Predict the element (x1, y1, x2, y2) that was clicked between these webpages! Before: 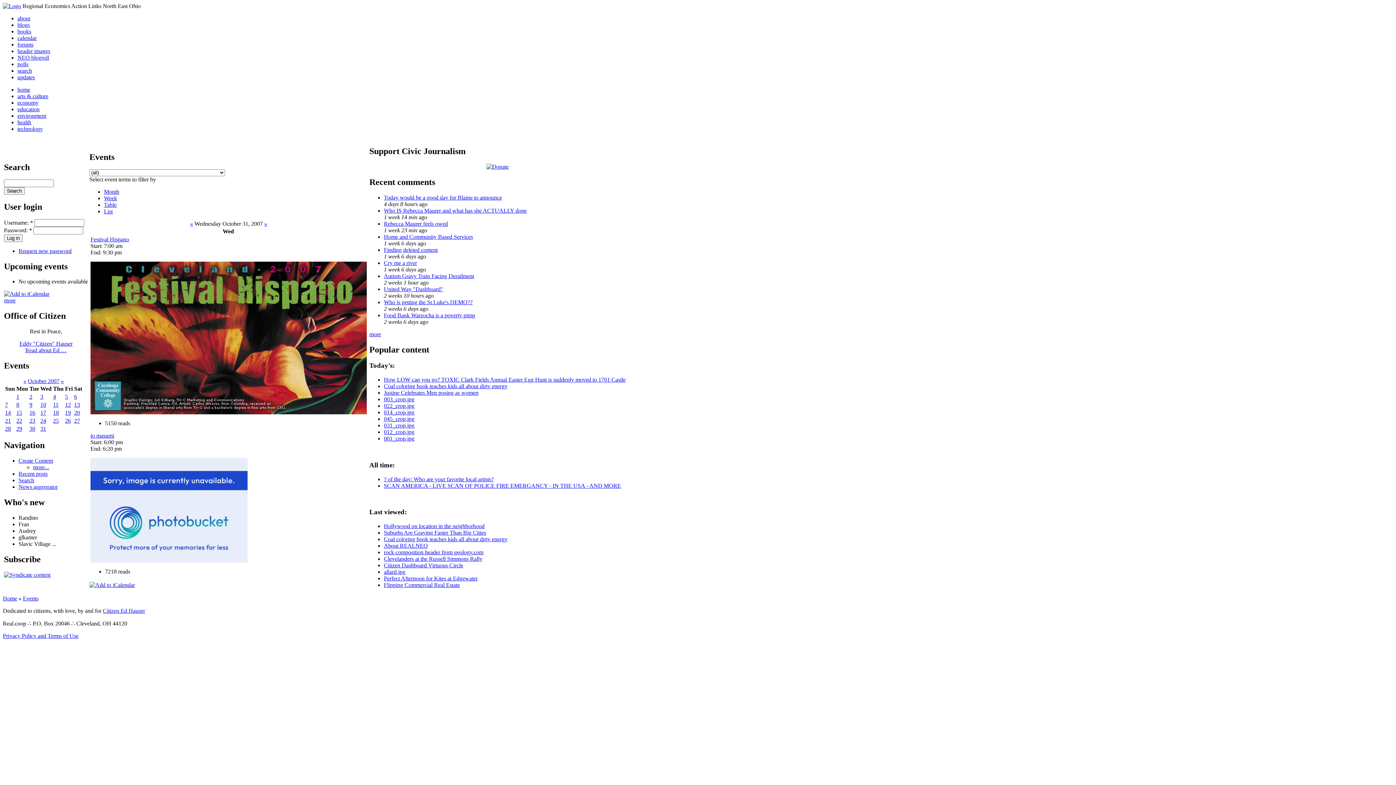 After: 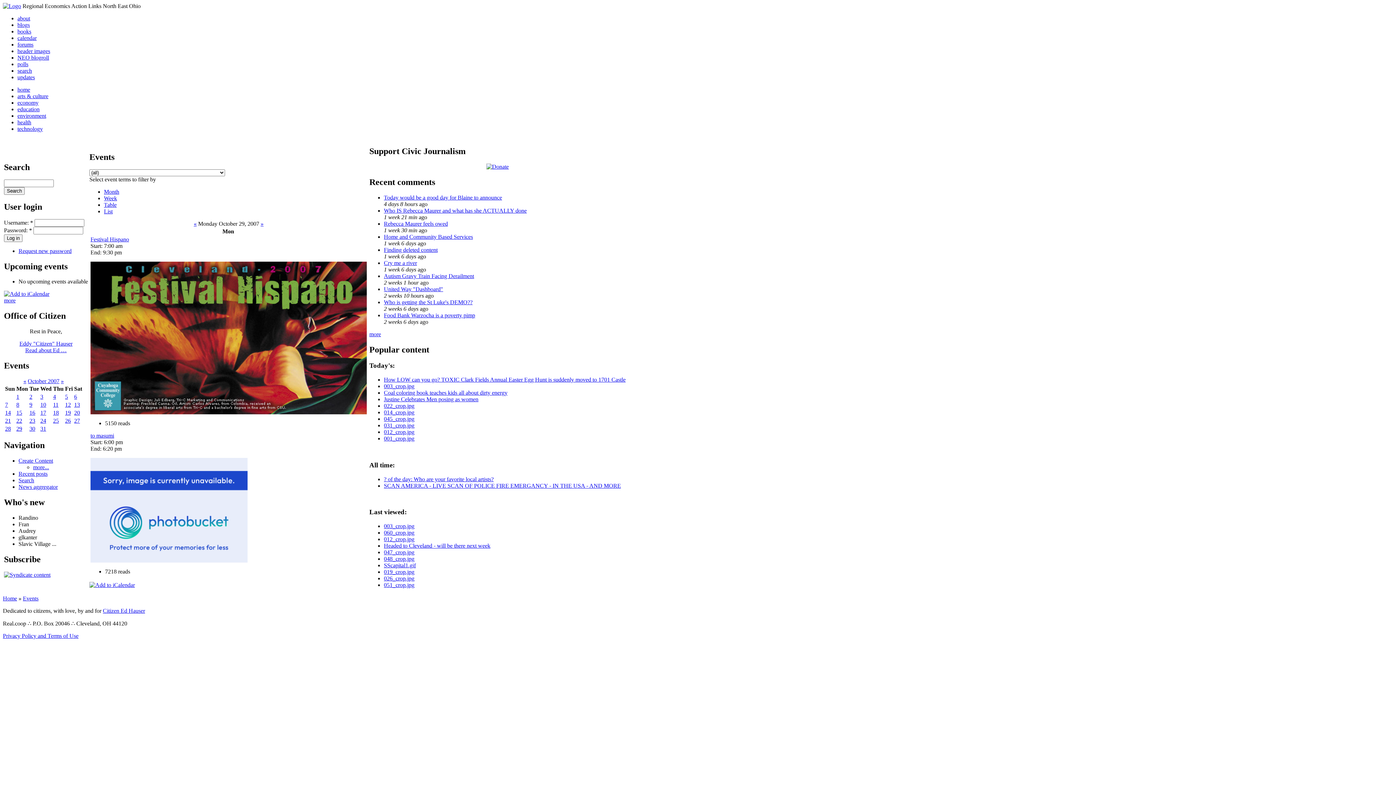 Action: label: 29 bbox: (16, 425, 22, 432)